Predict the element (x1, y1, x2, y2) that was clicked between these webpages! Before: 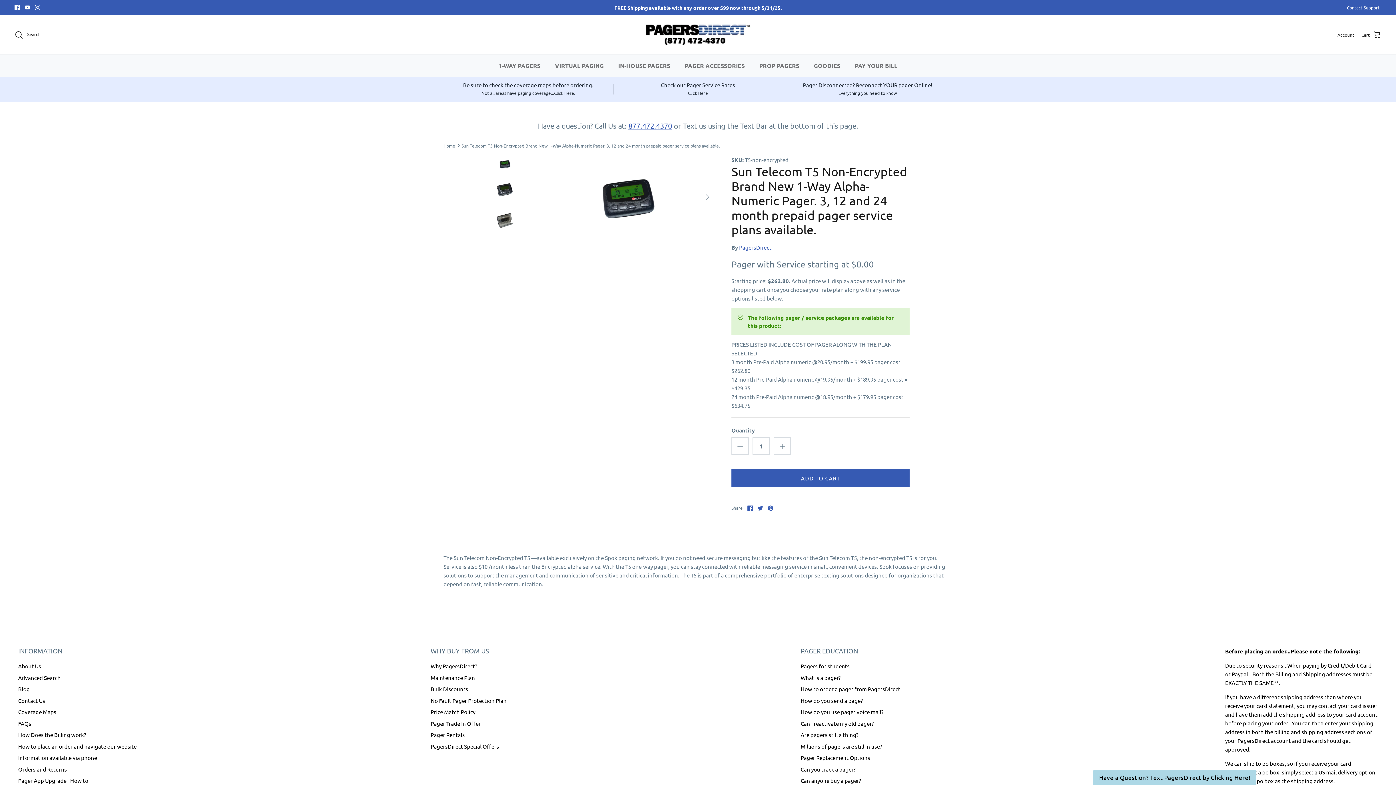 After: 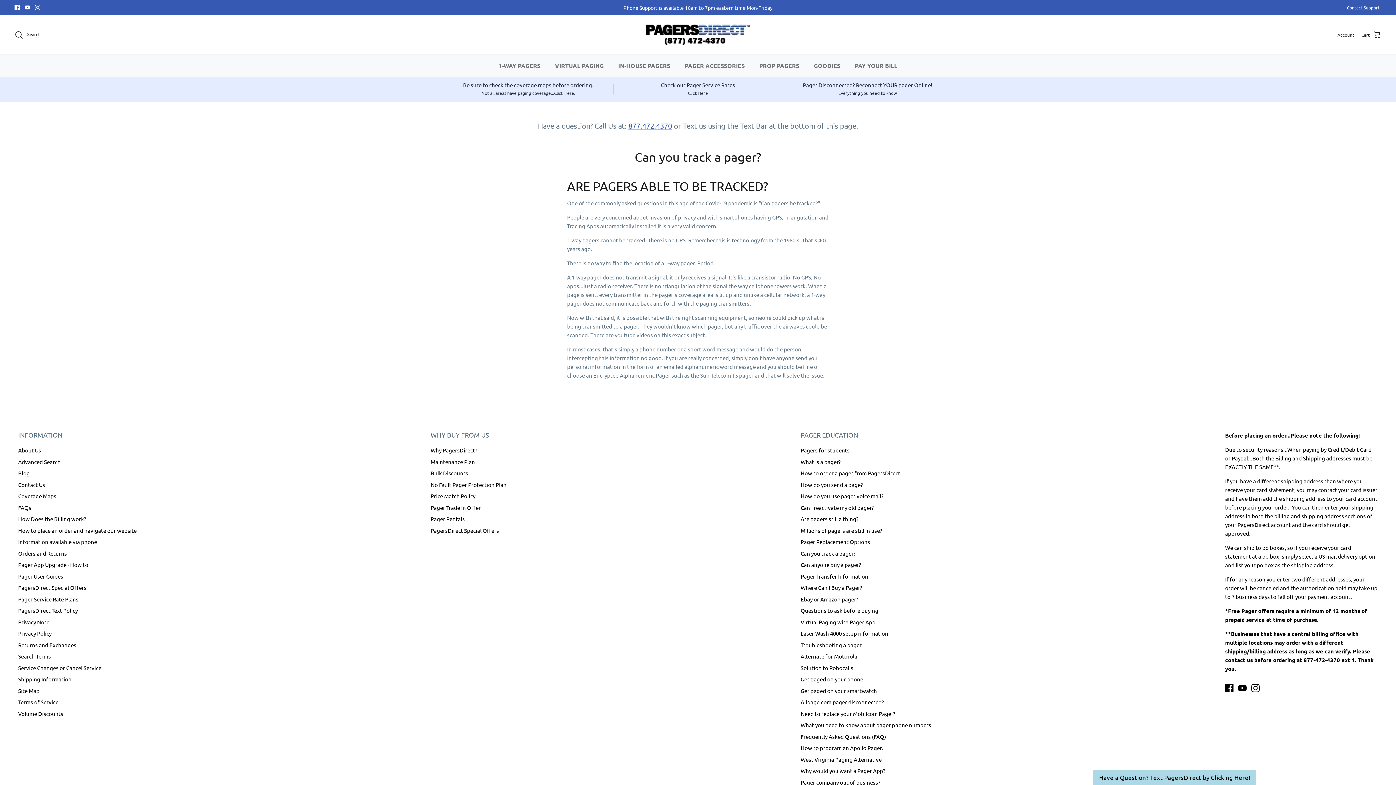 Action: bbox: (800, 766, 855, 773) label: Can you track a pager?